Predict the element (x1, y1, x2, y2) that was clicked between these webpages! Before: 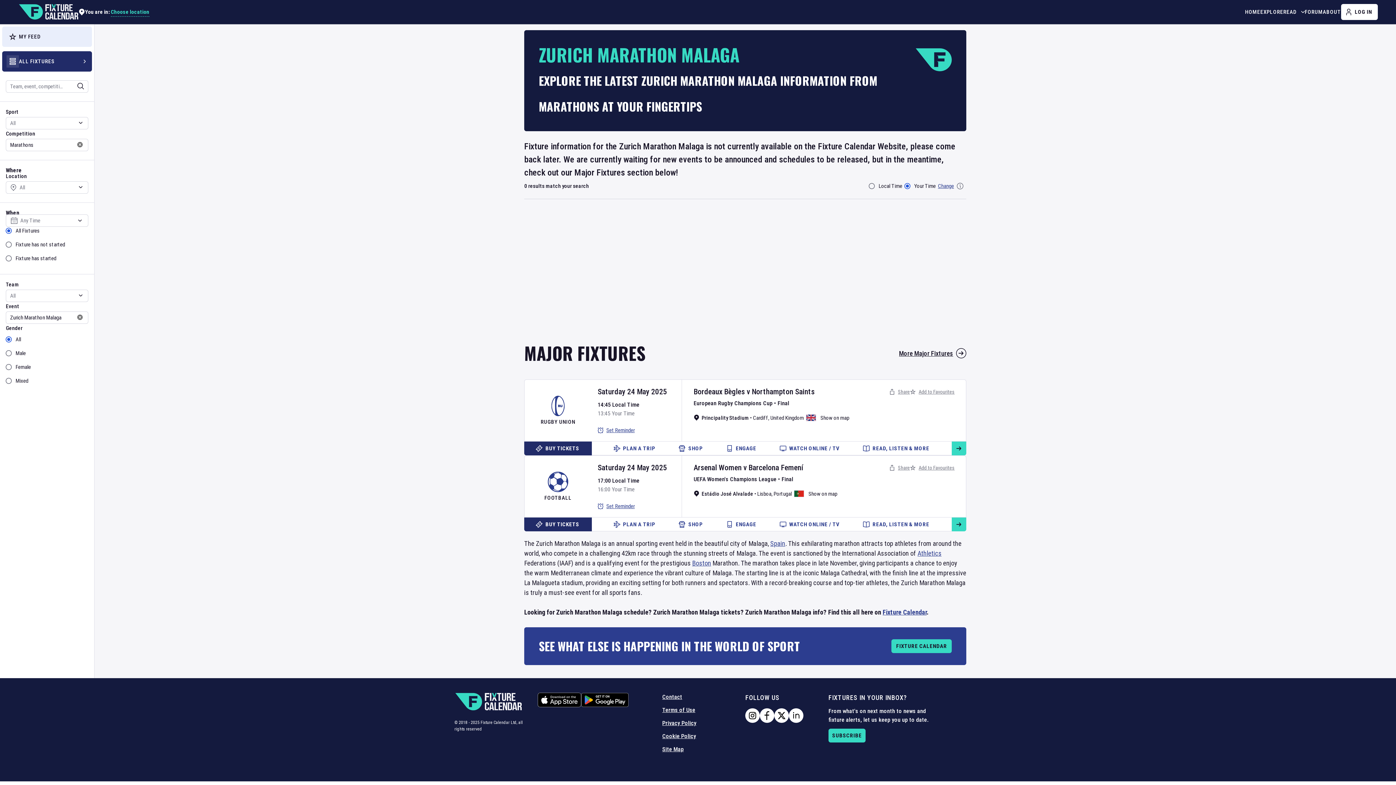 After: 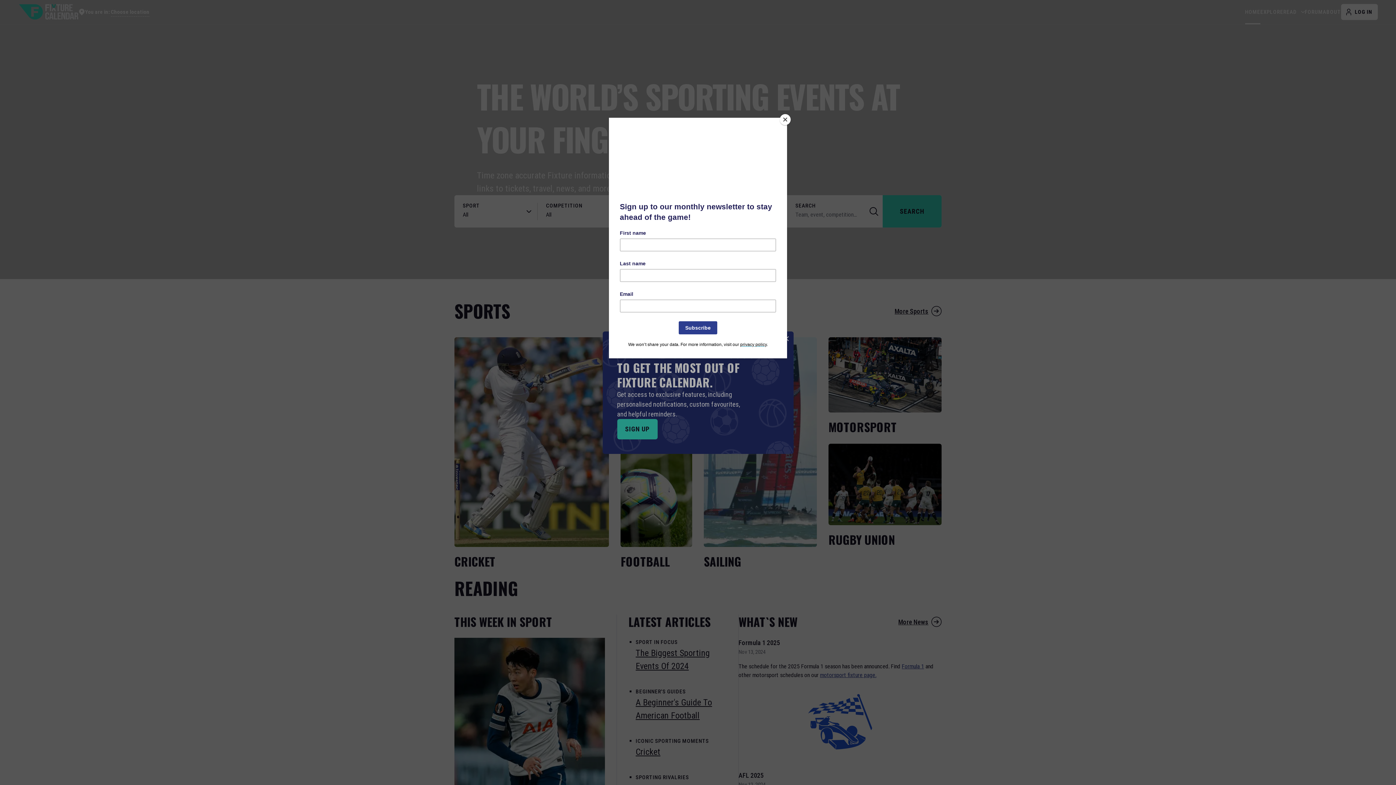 Action: label: Fixture Calendar Home Link bbox: (18, 4, 78, 20)